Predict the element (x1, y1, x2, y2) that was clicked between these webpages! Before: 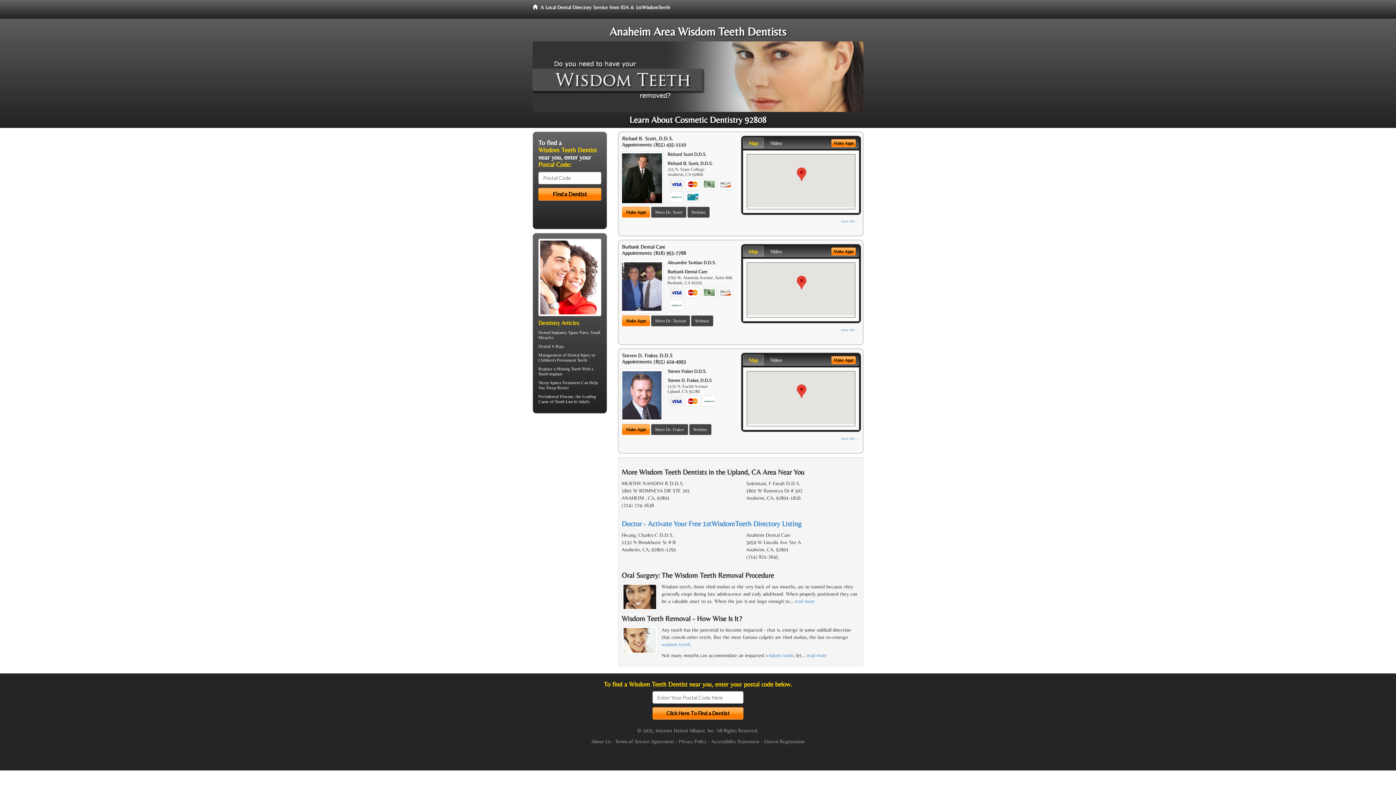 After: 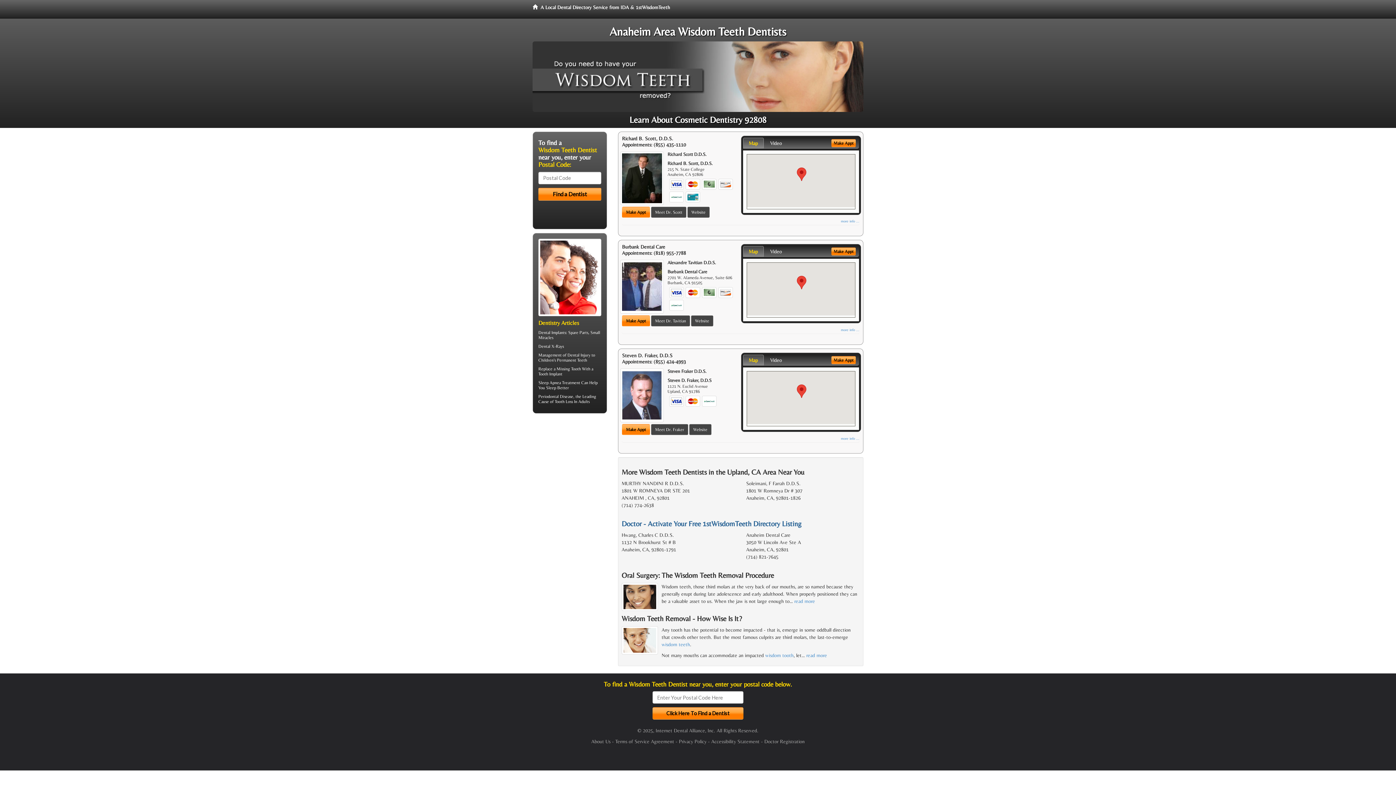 Action: label: Doctor - Activate Your Free 1stWisdomTeeth Directory Listing bbox: (621, 519, 801, 527)